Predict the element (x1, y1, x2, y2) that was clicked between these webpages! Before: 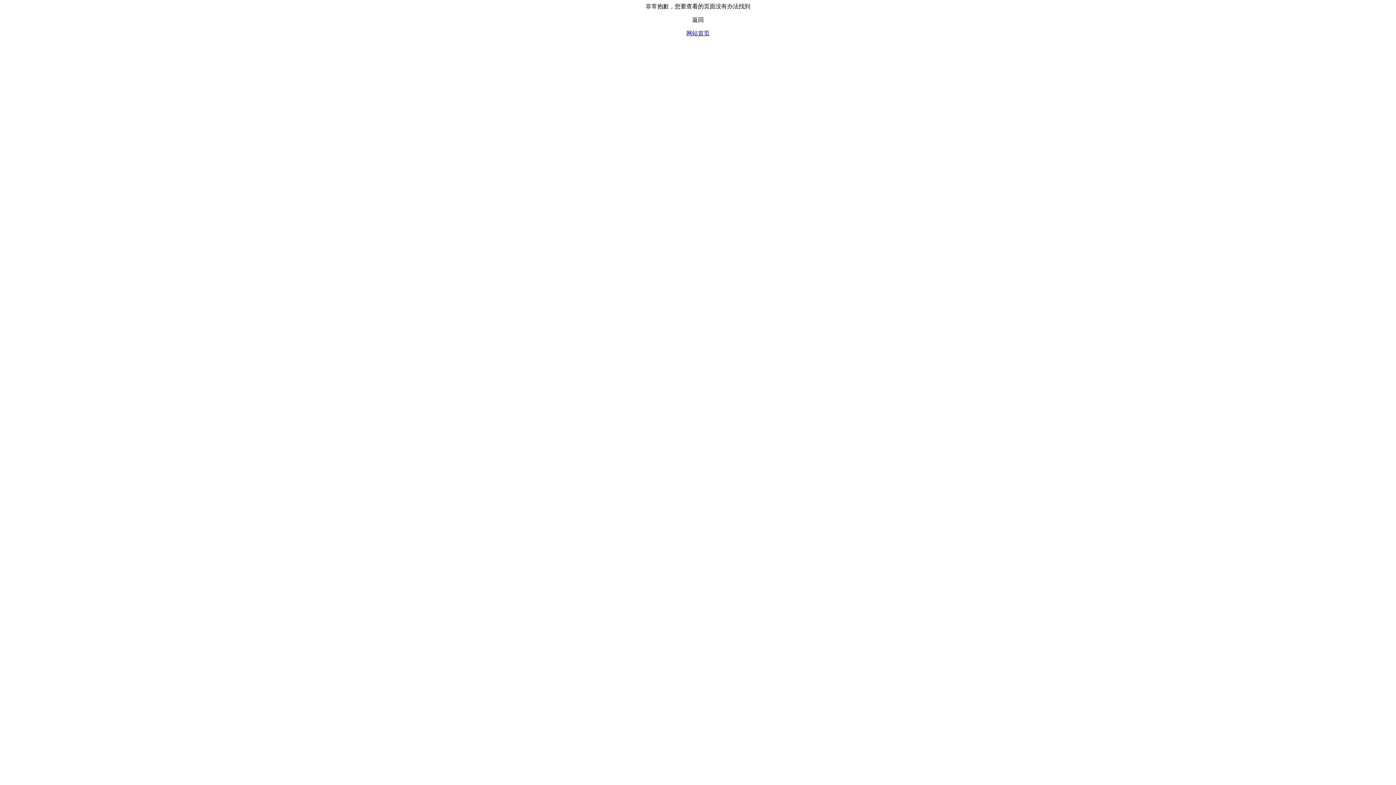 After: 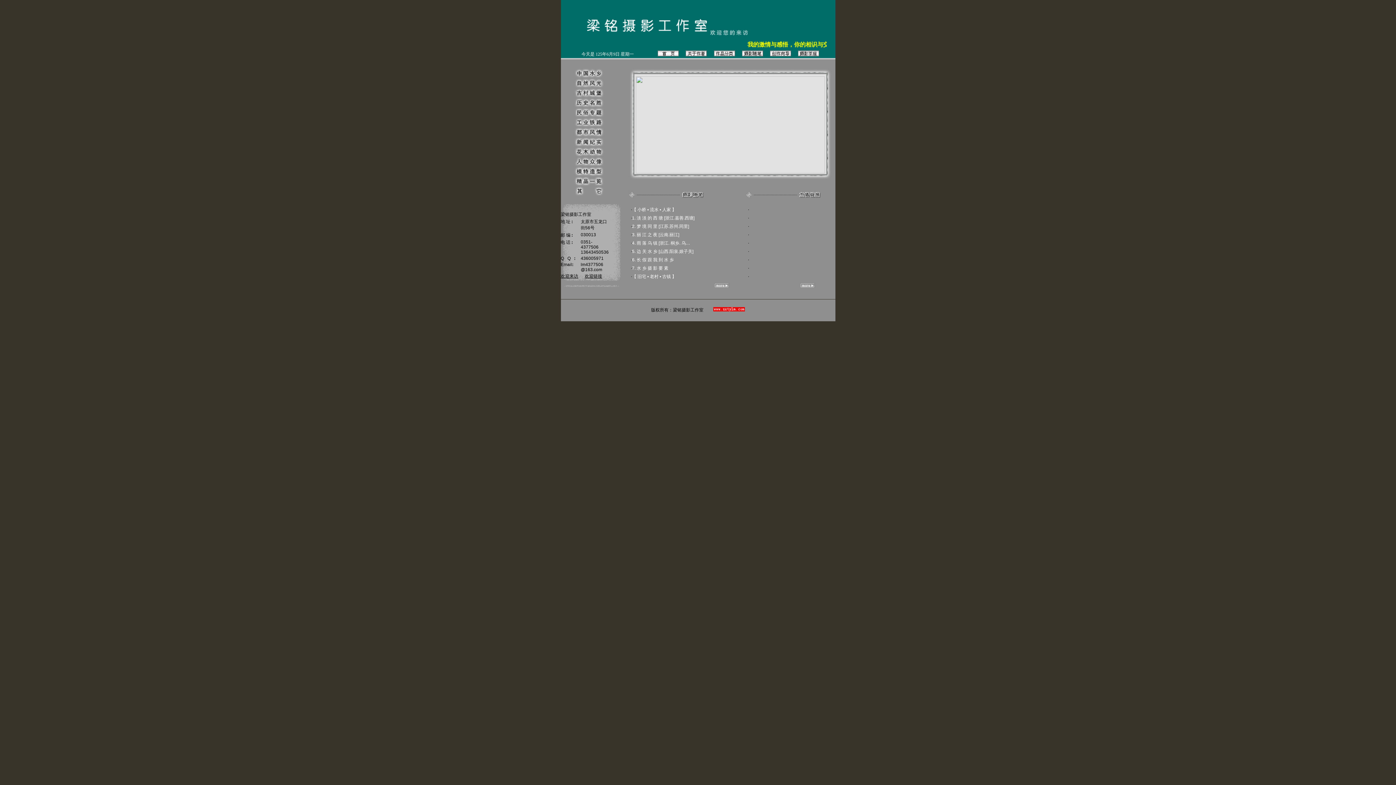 Action: label: 网站首页 bbox: (686, 30, 709, 36)